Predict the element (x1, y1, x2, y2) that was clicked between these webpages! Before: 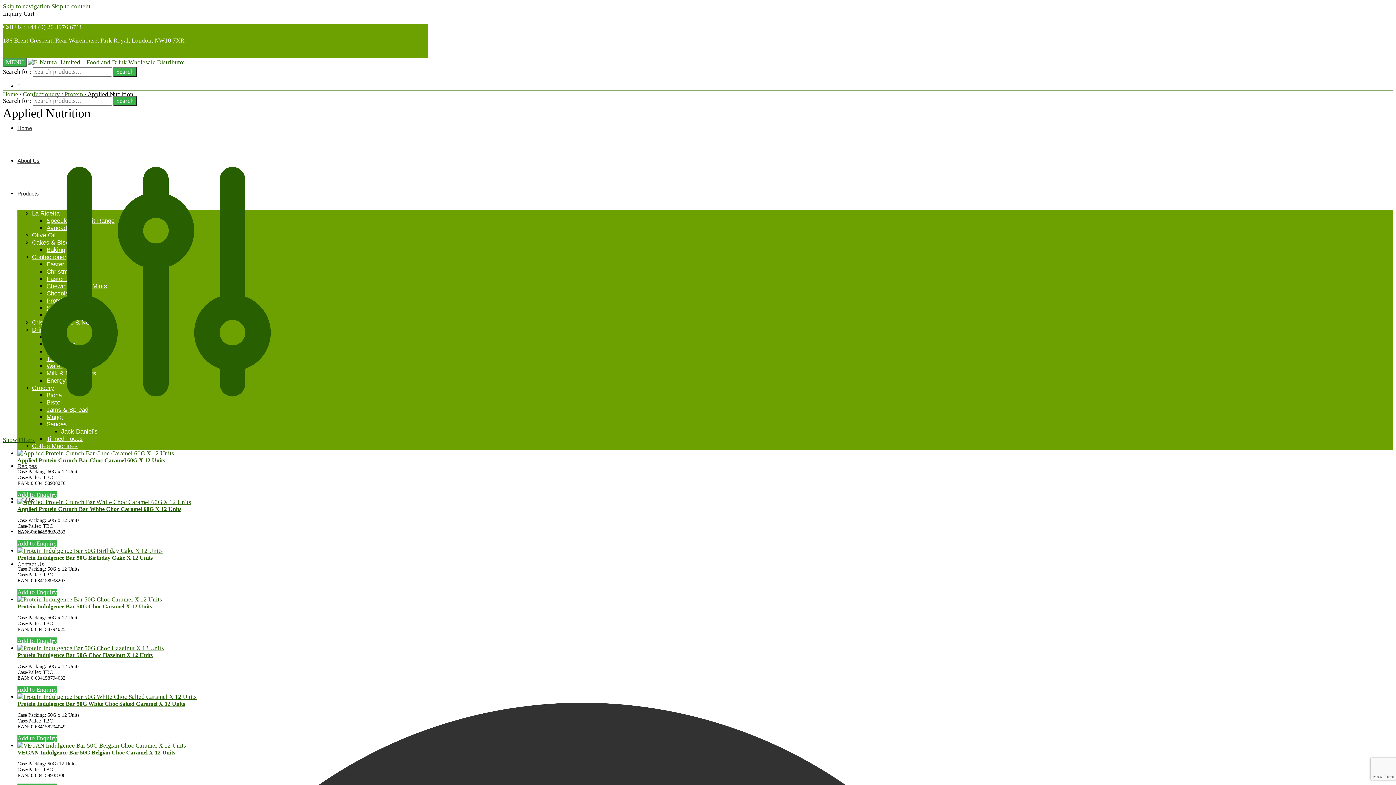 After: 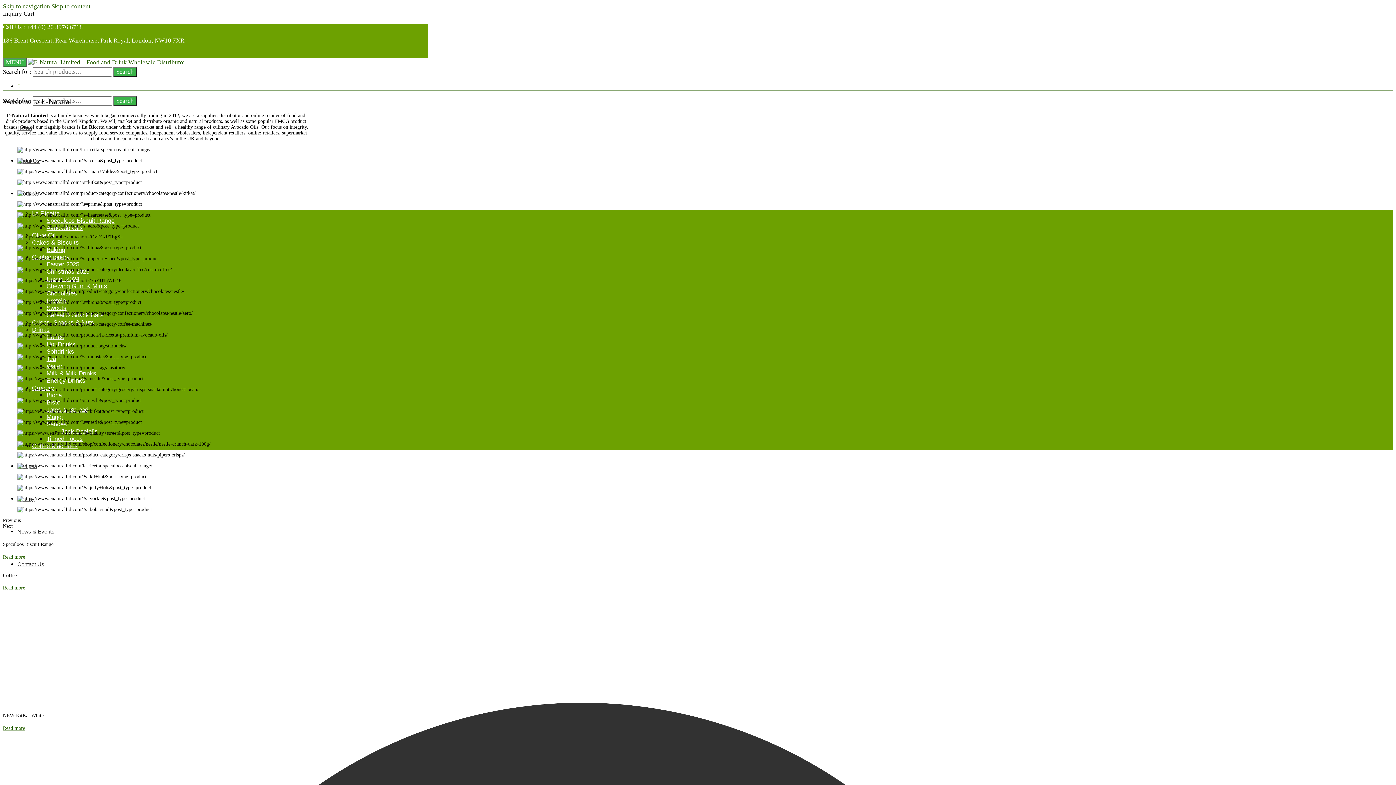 Action: bbox: (28, 58, 185, 65)